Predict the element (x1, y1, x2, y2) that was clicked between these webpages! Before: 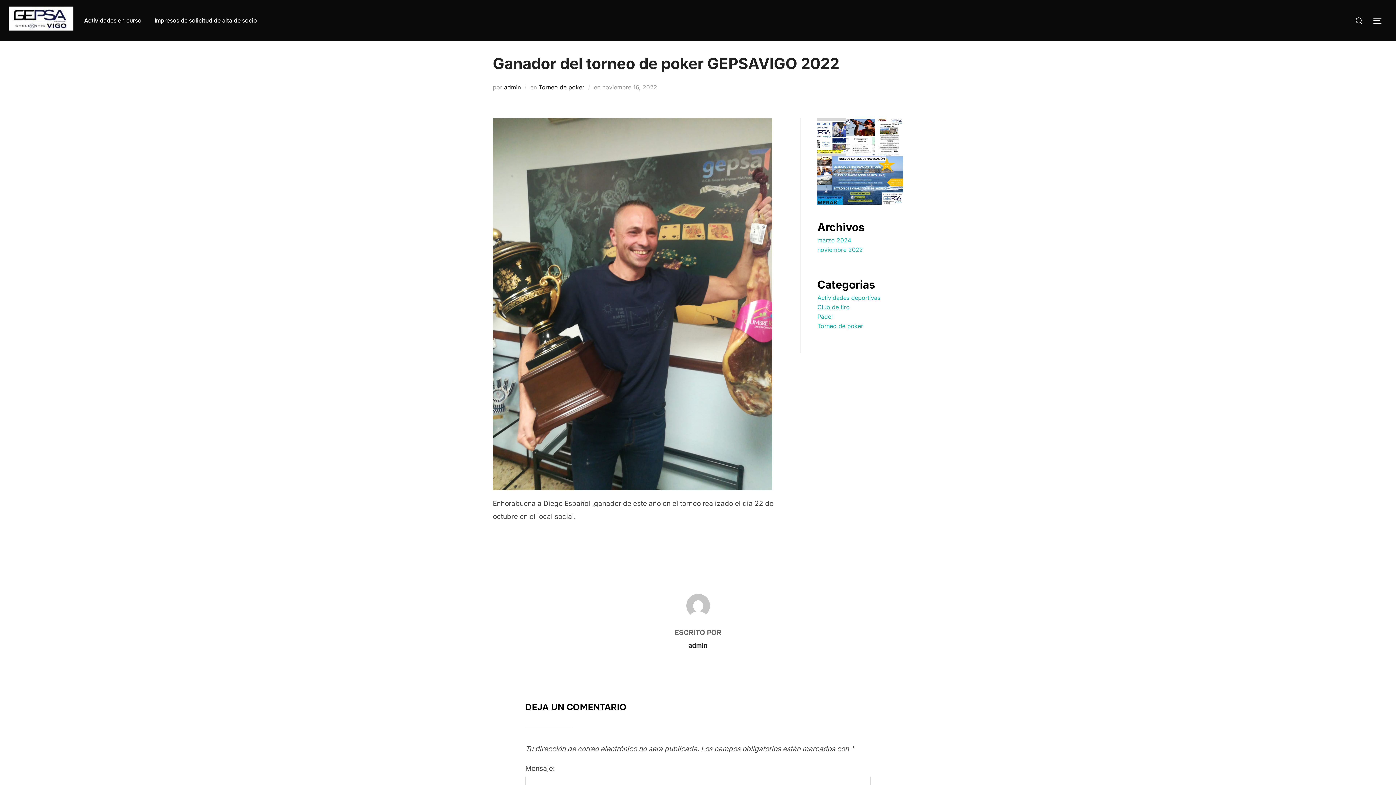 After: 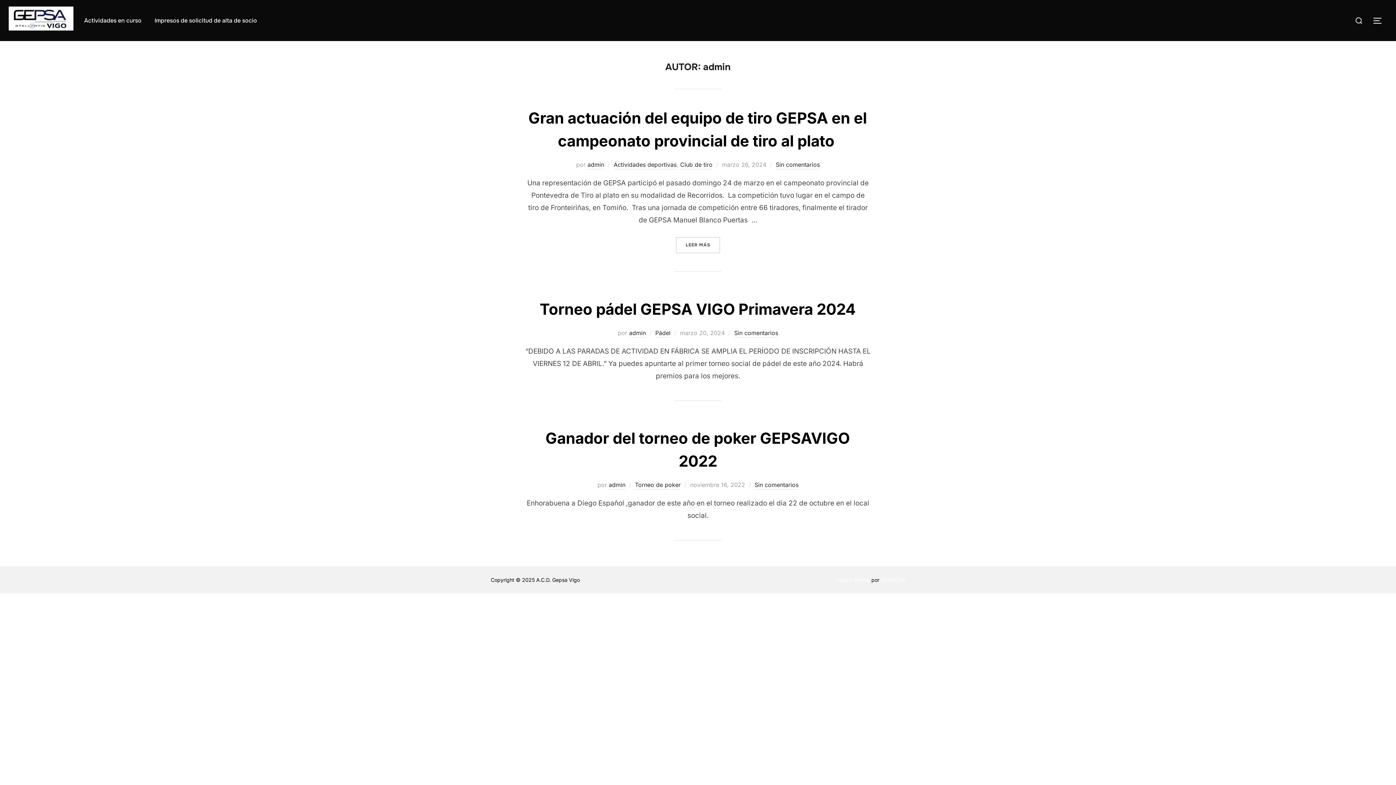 Action: bbox: (688, 641, 707, 649) label: admin